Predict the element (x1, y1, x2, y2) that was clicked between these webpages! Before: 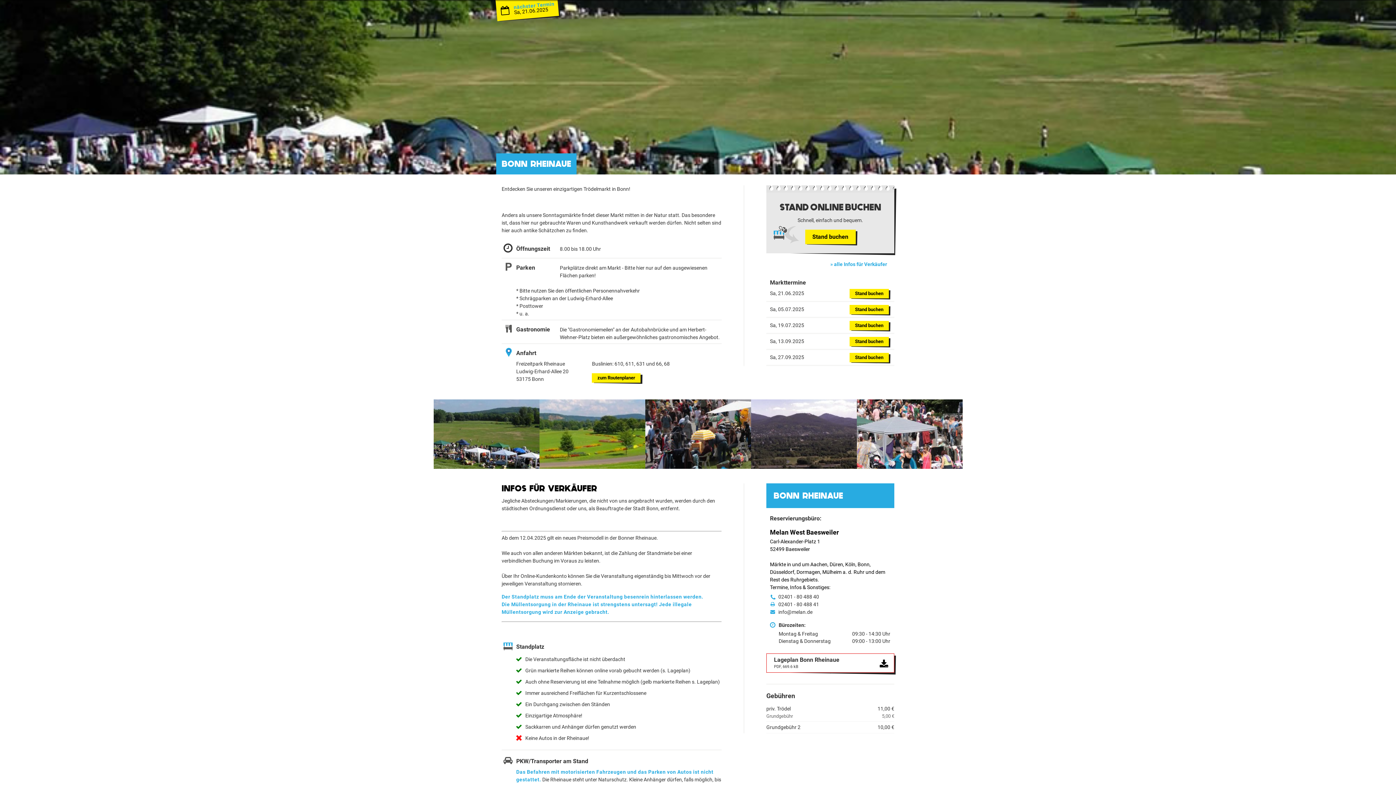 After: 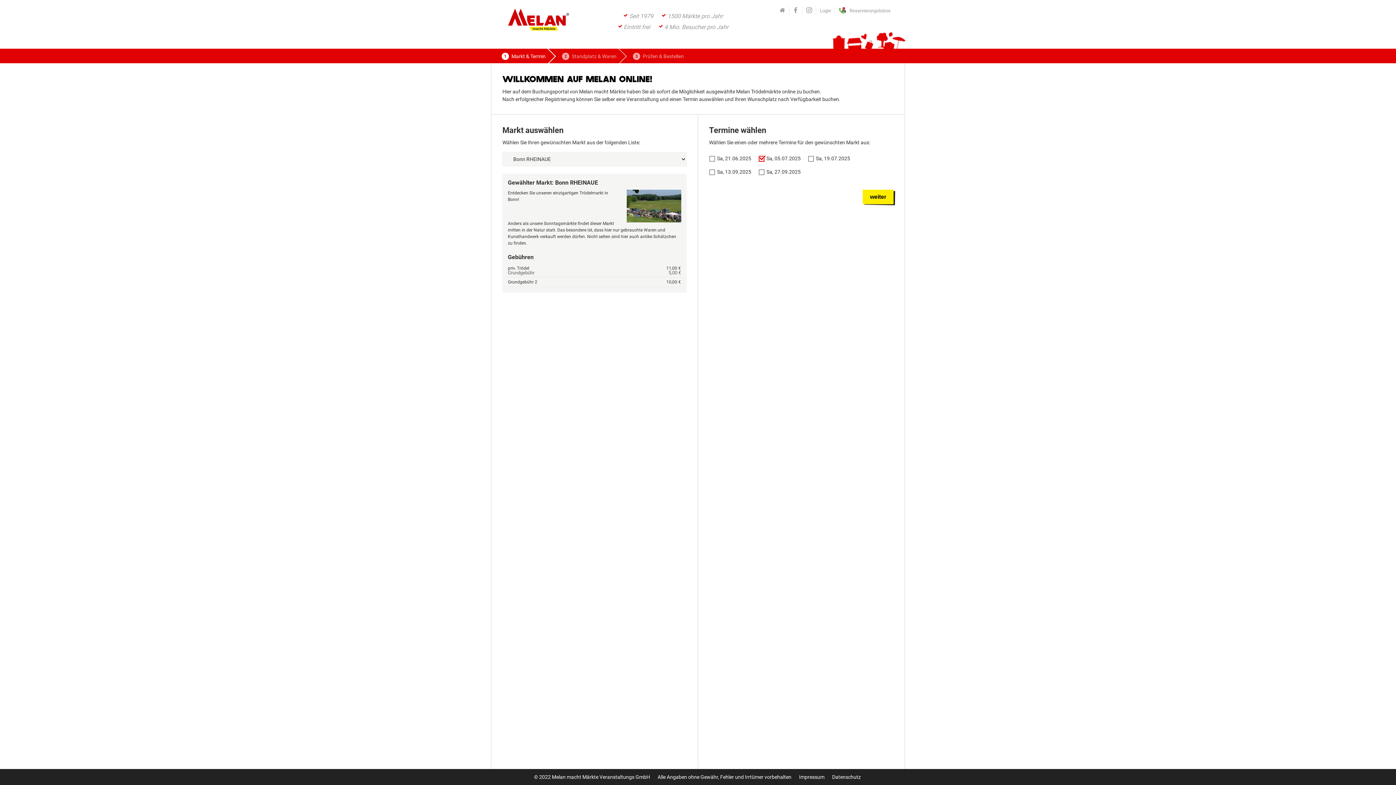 Action: bbox: (766, 302, 894, 317) label: Sa, 05.07.2025
Stand buchen